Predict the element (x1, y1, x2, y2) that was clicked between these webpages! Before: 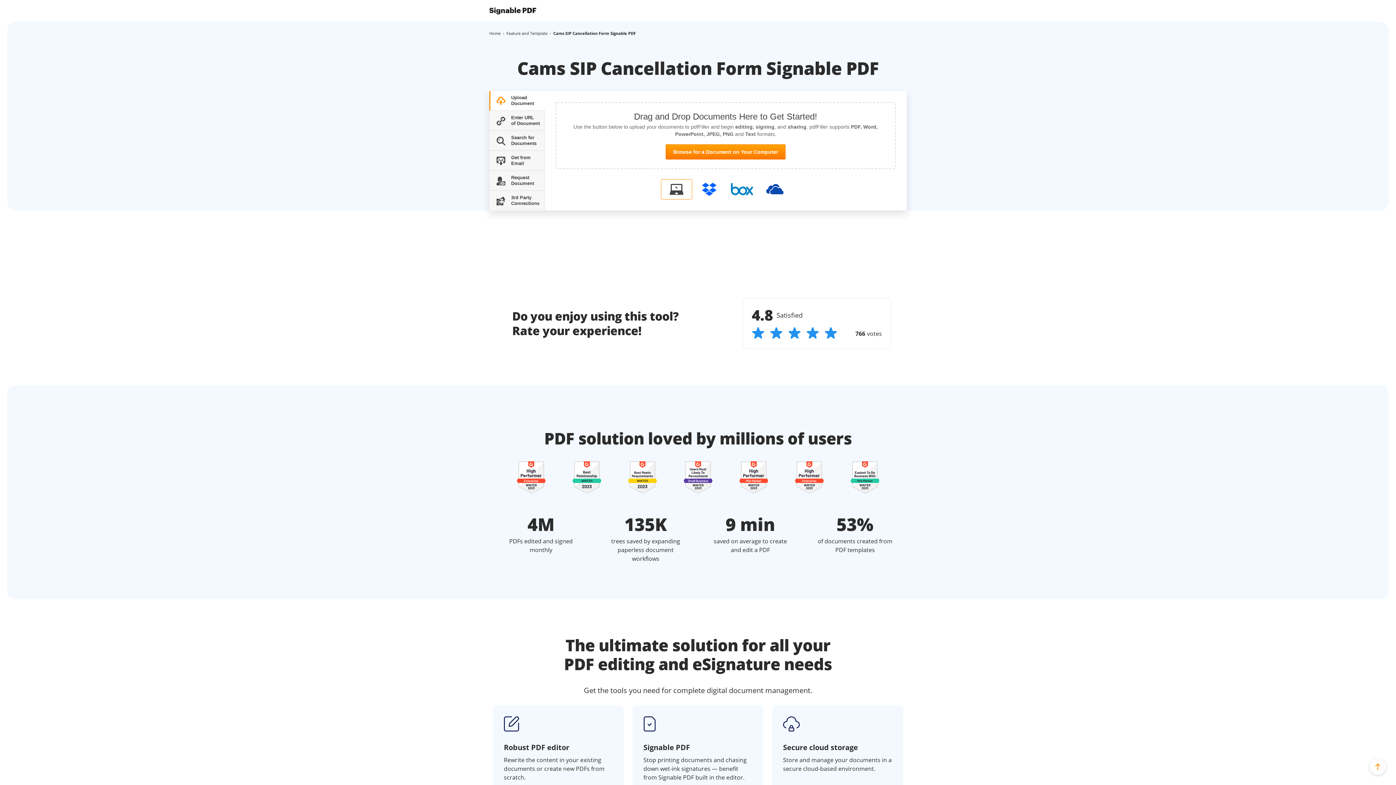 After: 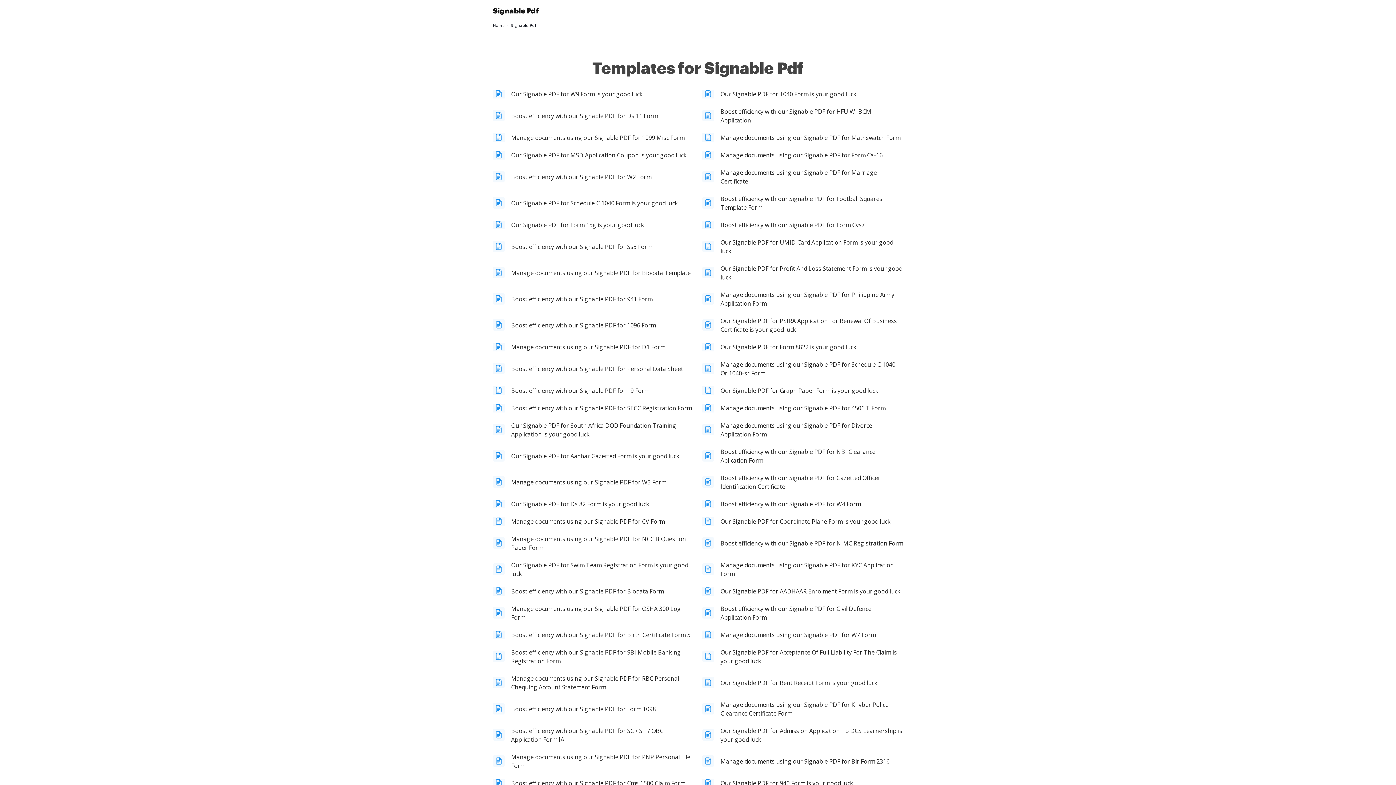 Action: label: Feature and Template bbox: (506, 30, 547, 36)